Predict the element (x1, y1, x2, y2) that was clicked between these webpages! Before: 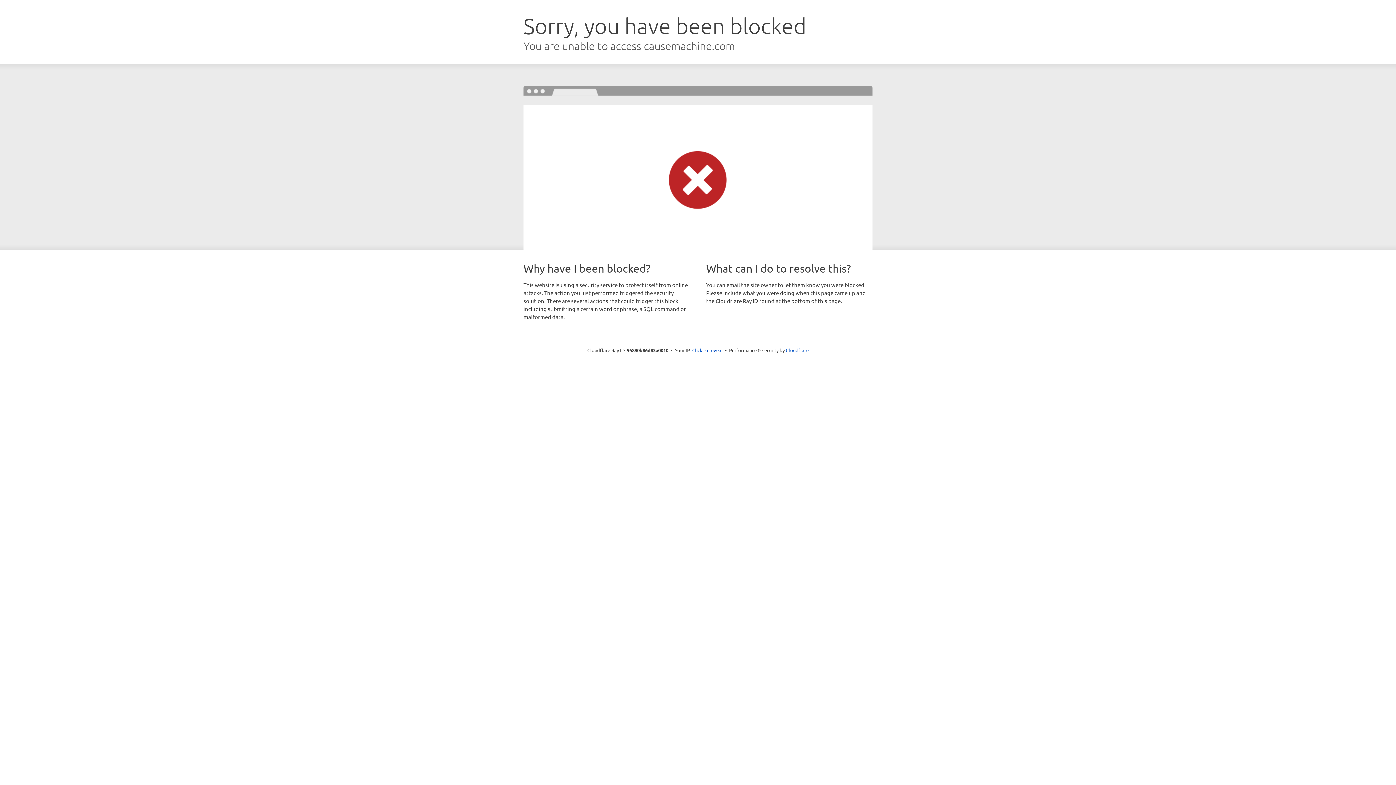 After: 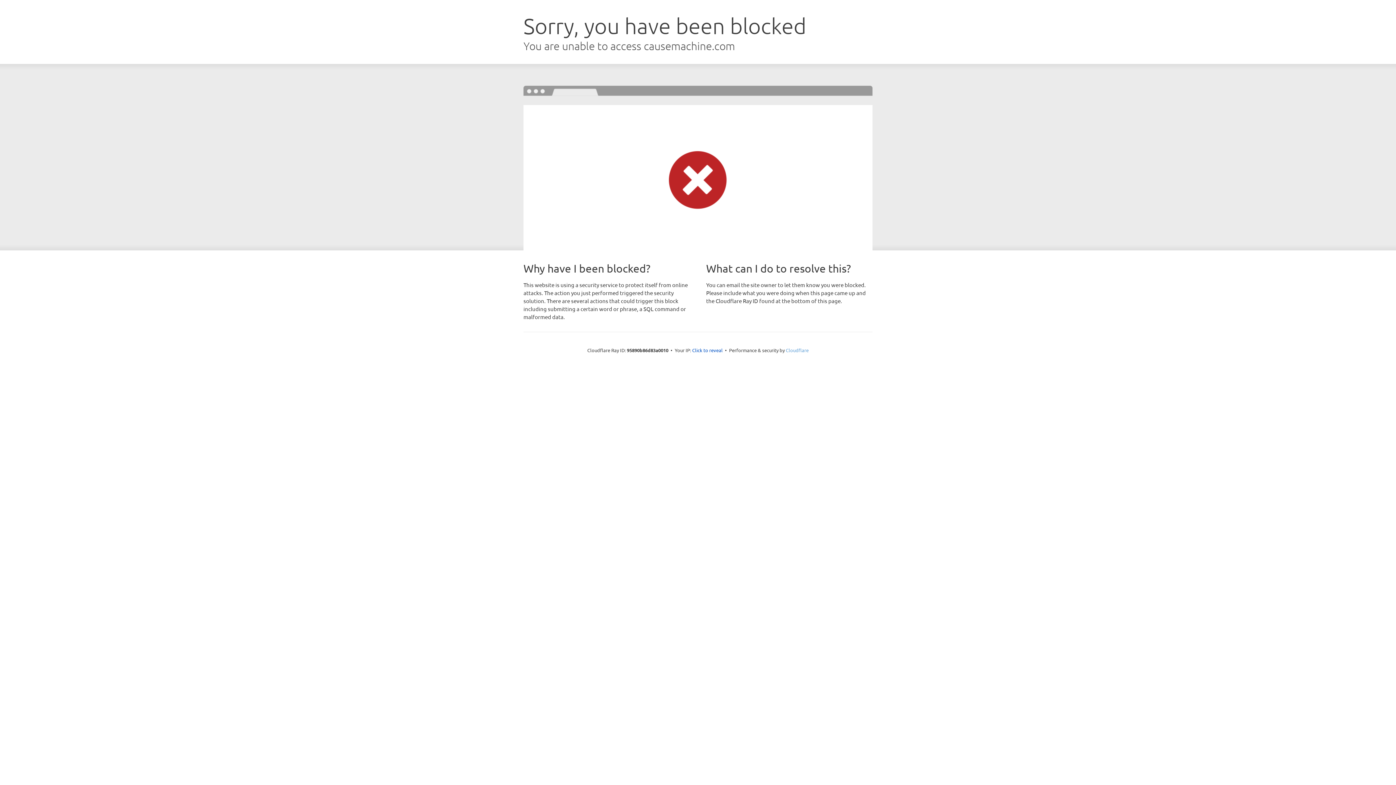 Action: bbox: (786, 347, 808, 353) label: Cloudflare